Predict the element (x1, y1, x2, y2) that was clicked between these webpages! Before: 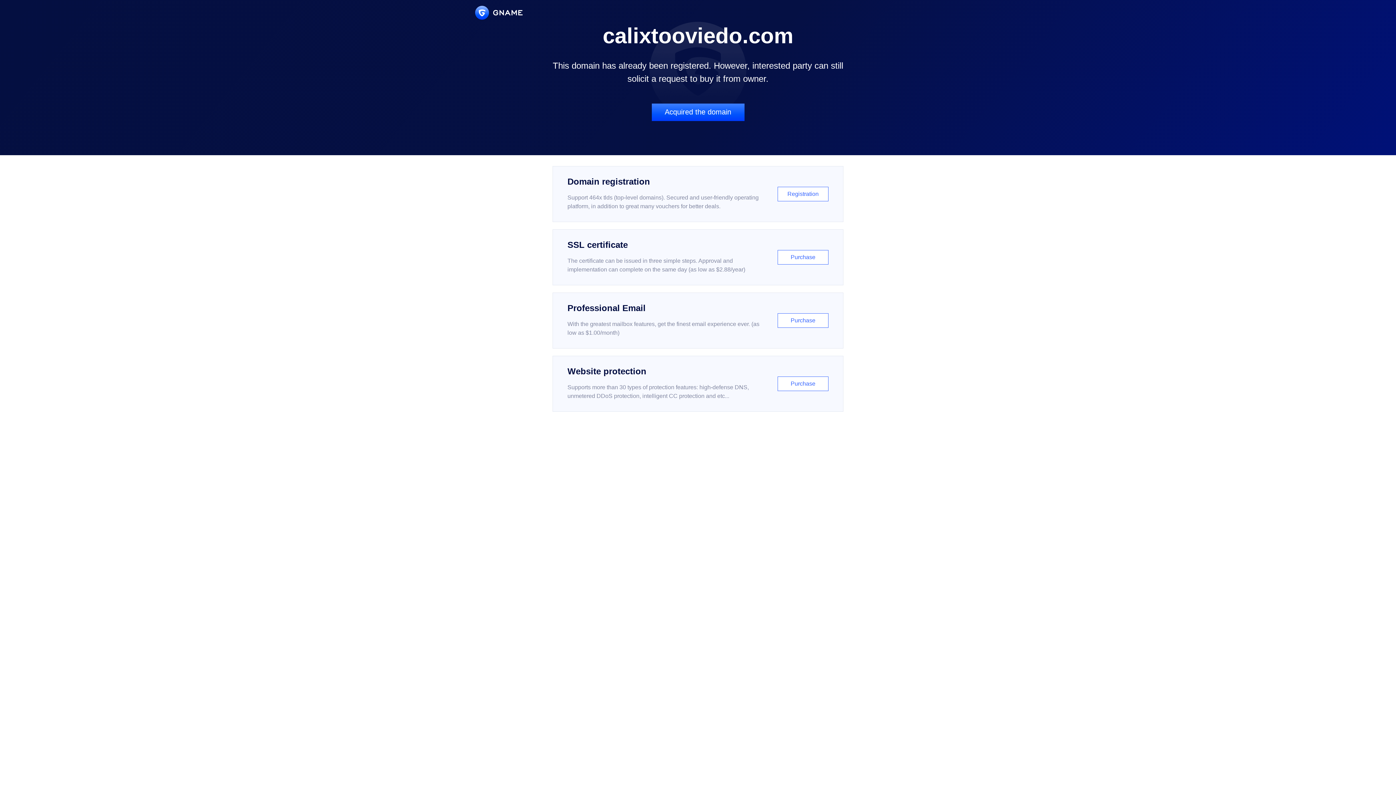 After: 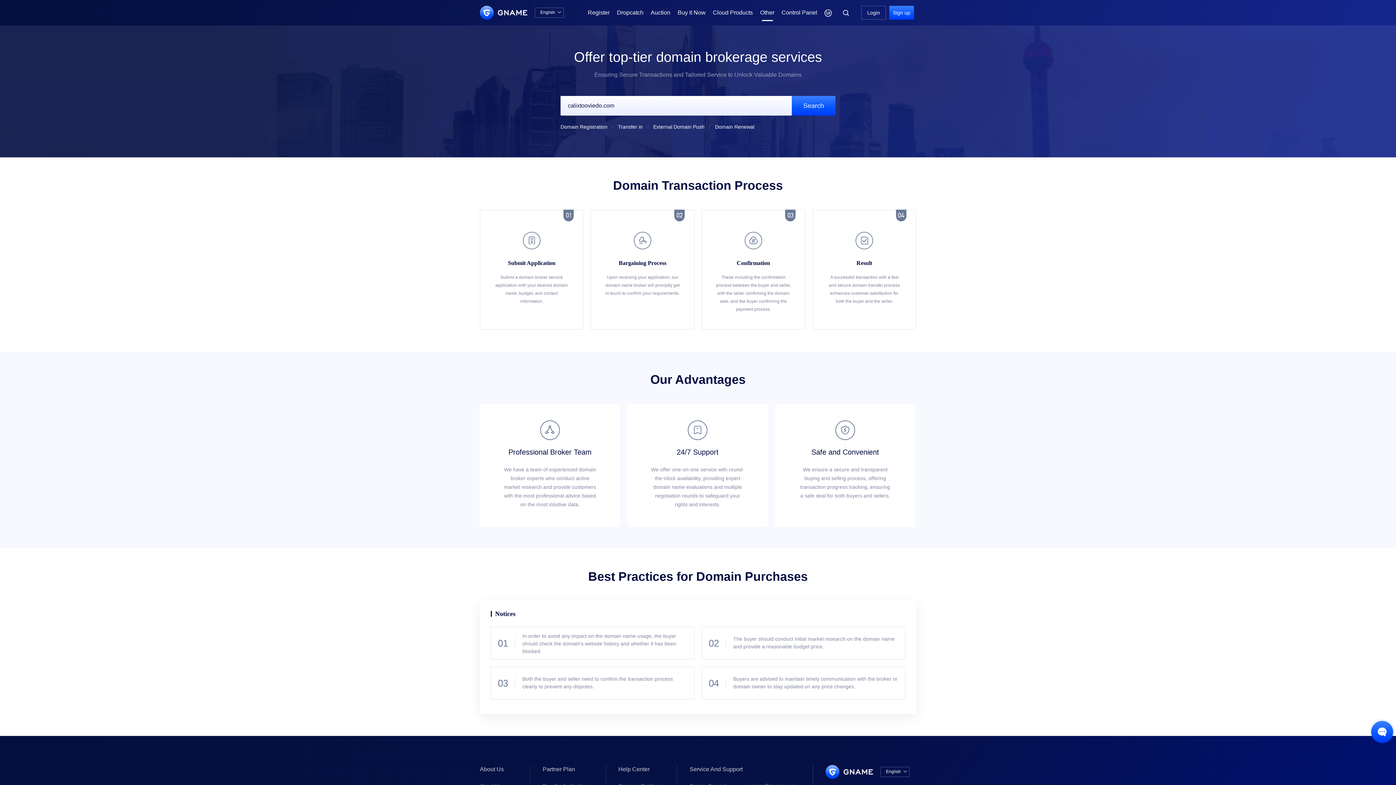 Action: label: Acquired the domain bbox: (651, 103, 744, 121)